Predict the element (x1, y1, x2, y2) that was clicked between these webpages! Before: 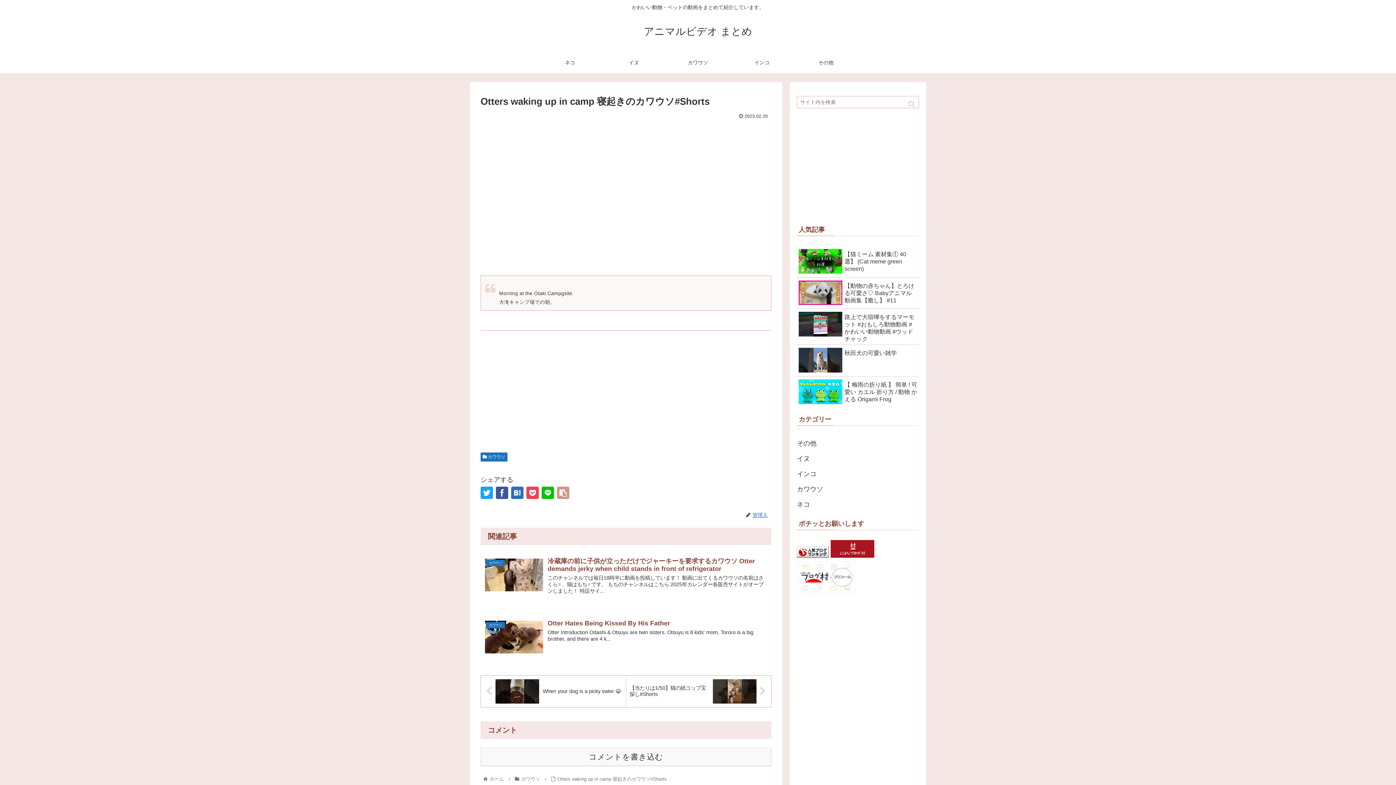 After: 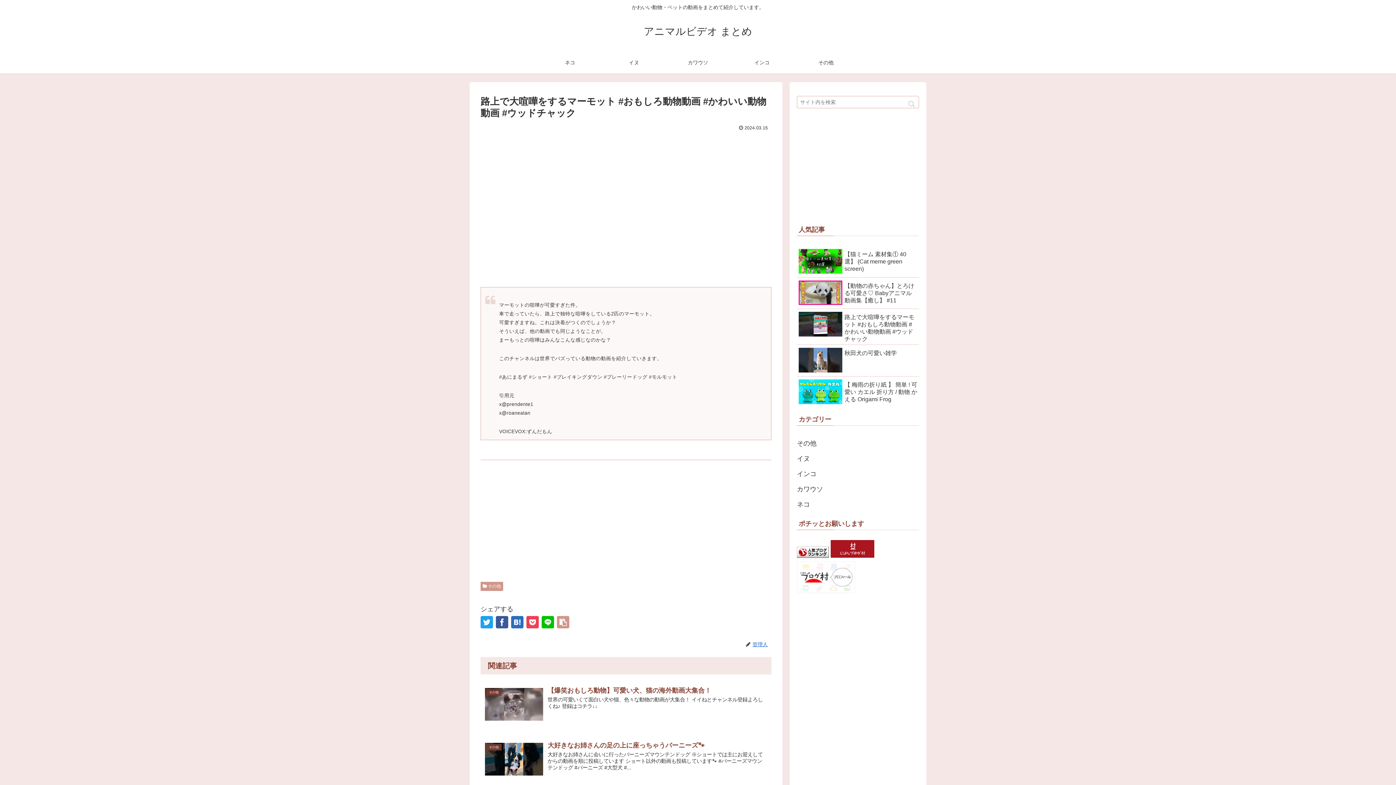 Action: label: 路上で大喧嘩をするマーモット #おもしろ動物動画 #かわいい動物動画 #ウッドチャック bbox: (797, 309, 919, 345)